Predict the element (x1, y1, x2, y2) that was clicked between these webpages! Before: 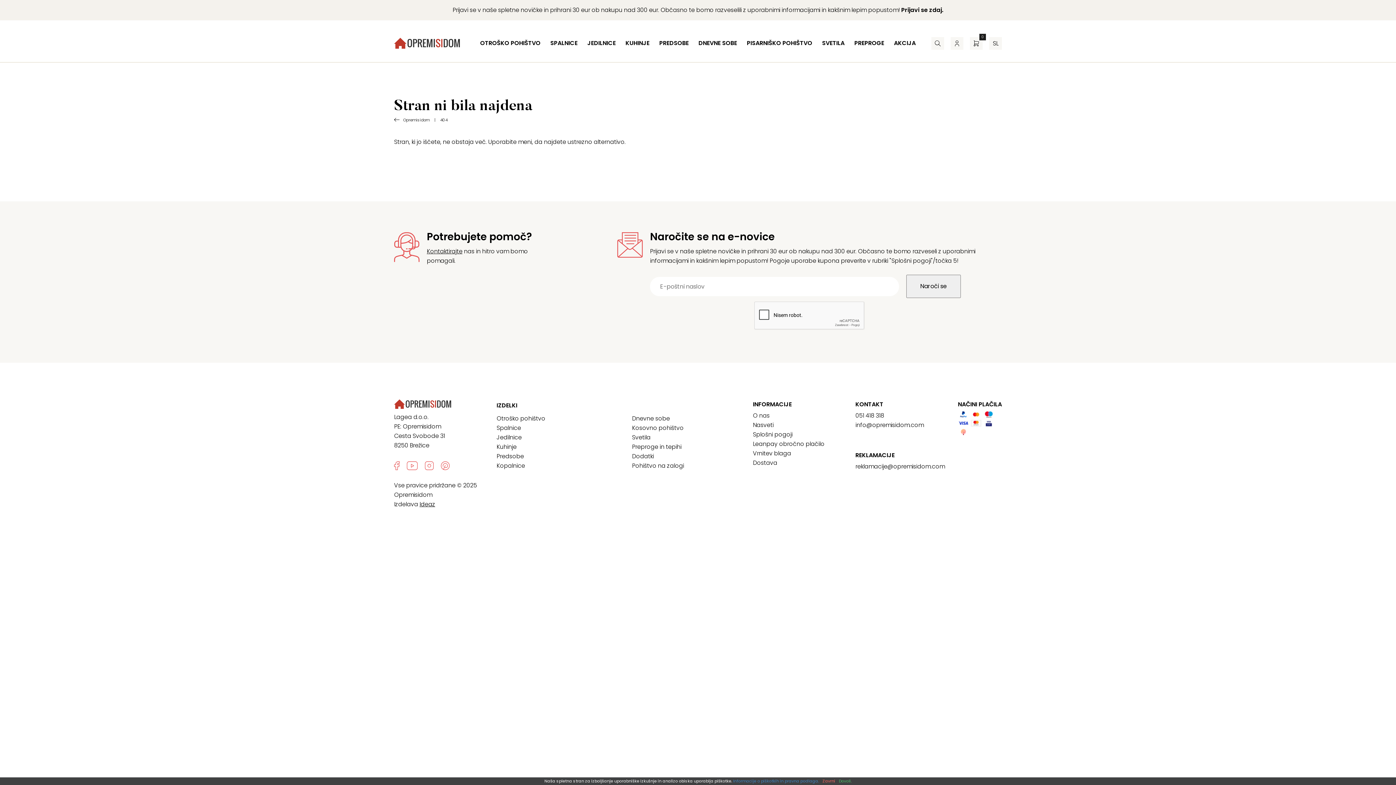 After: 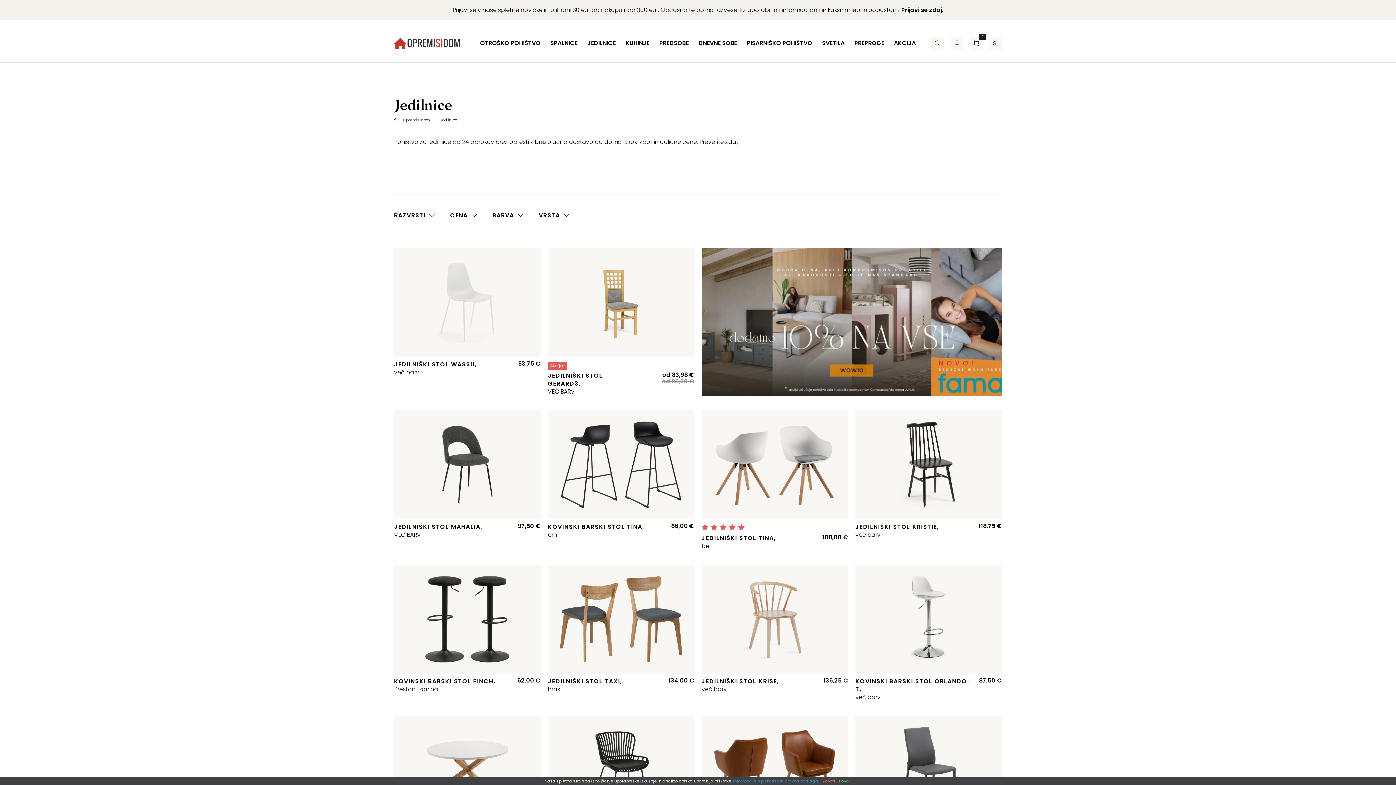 Action: label: Jedilnice bbox: (496, 433, 521, 441)